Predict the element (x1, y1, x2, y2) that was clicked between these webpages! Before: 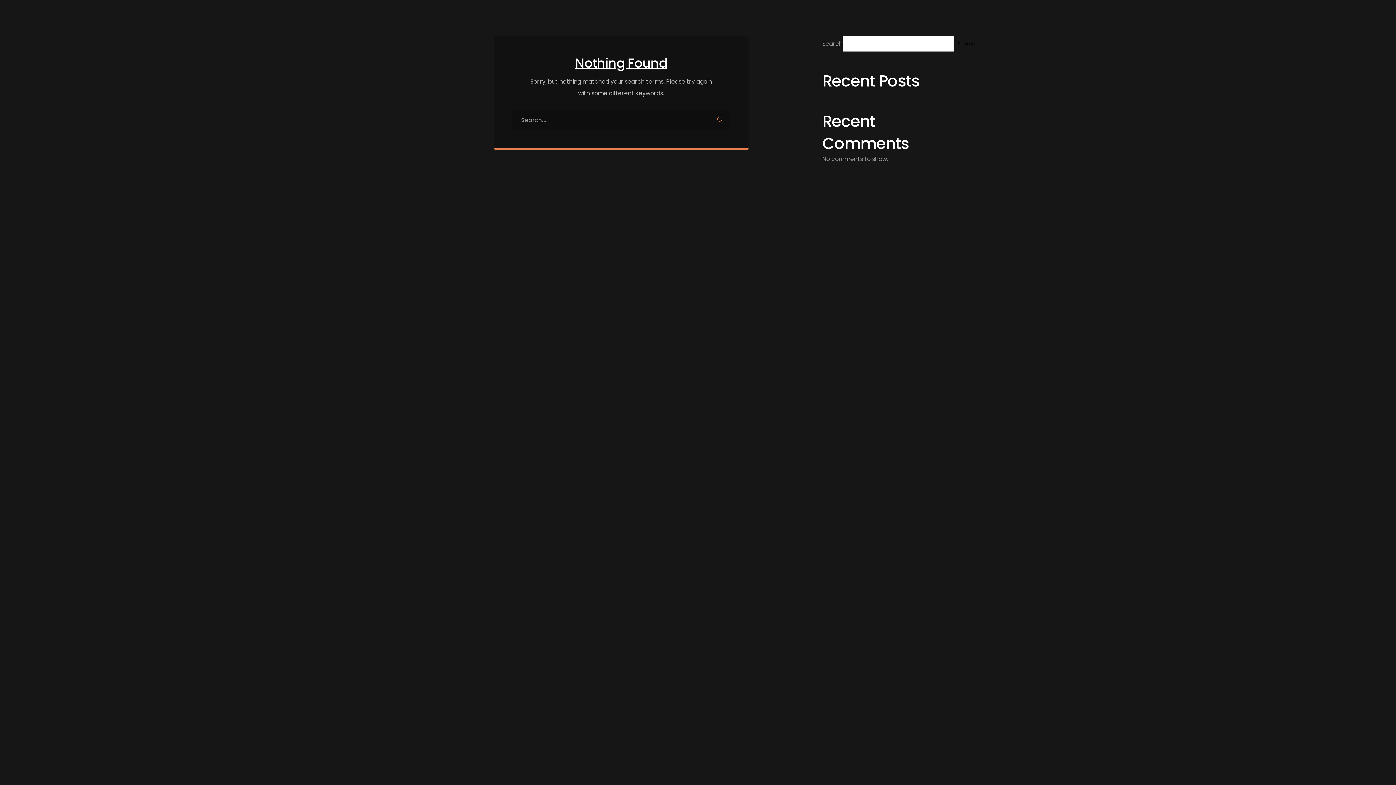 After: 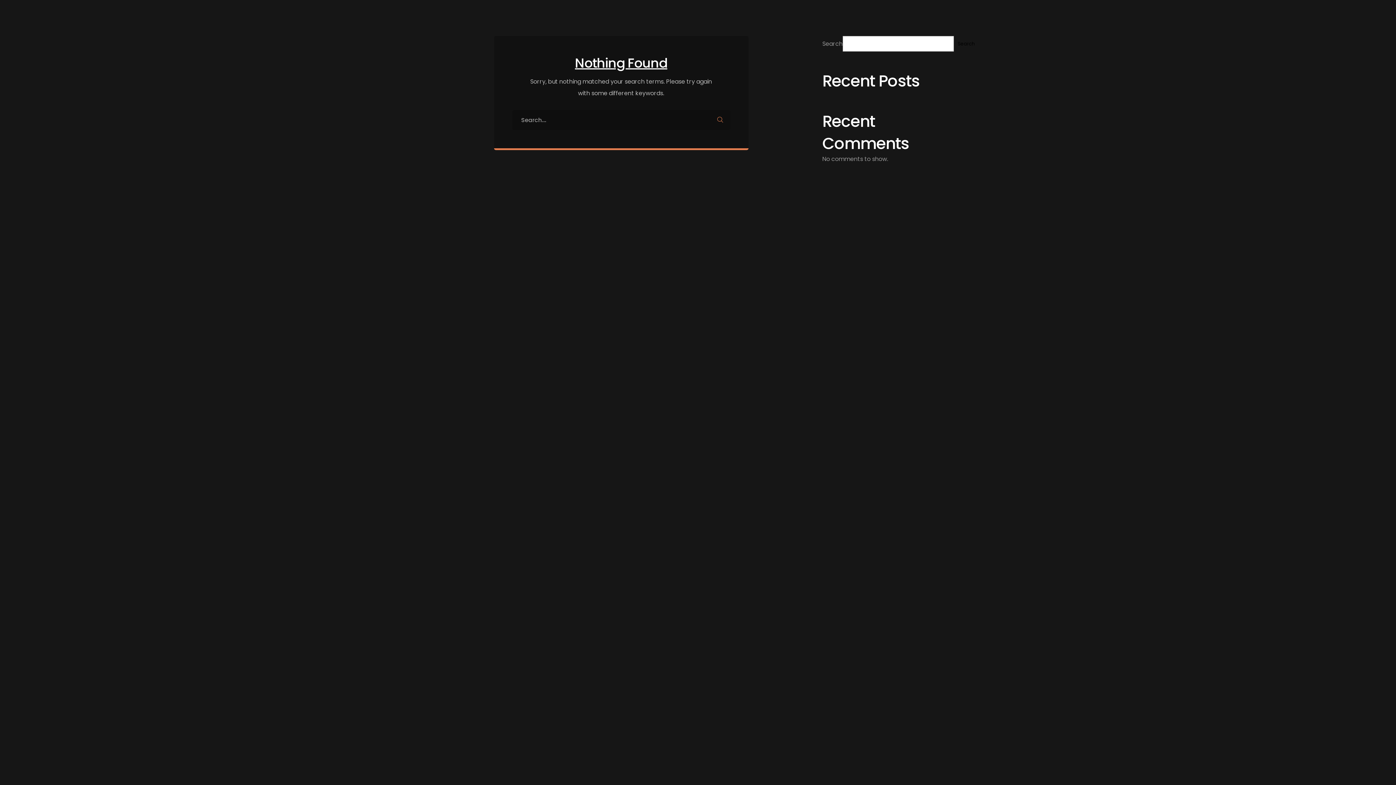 Action: label: Search bbox: (957, 36, 974, 51)